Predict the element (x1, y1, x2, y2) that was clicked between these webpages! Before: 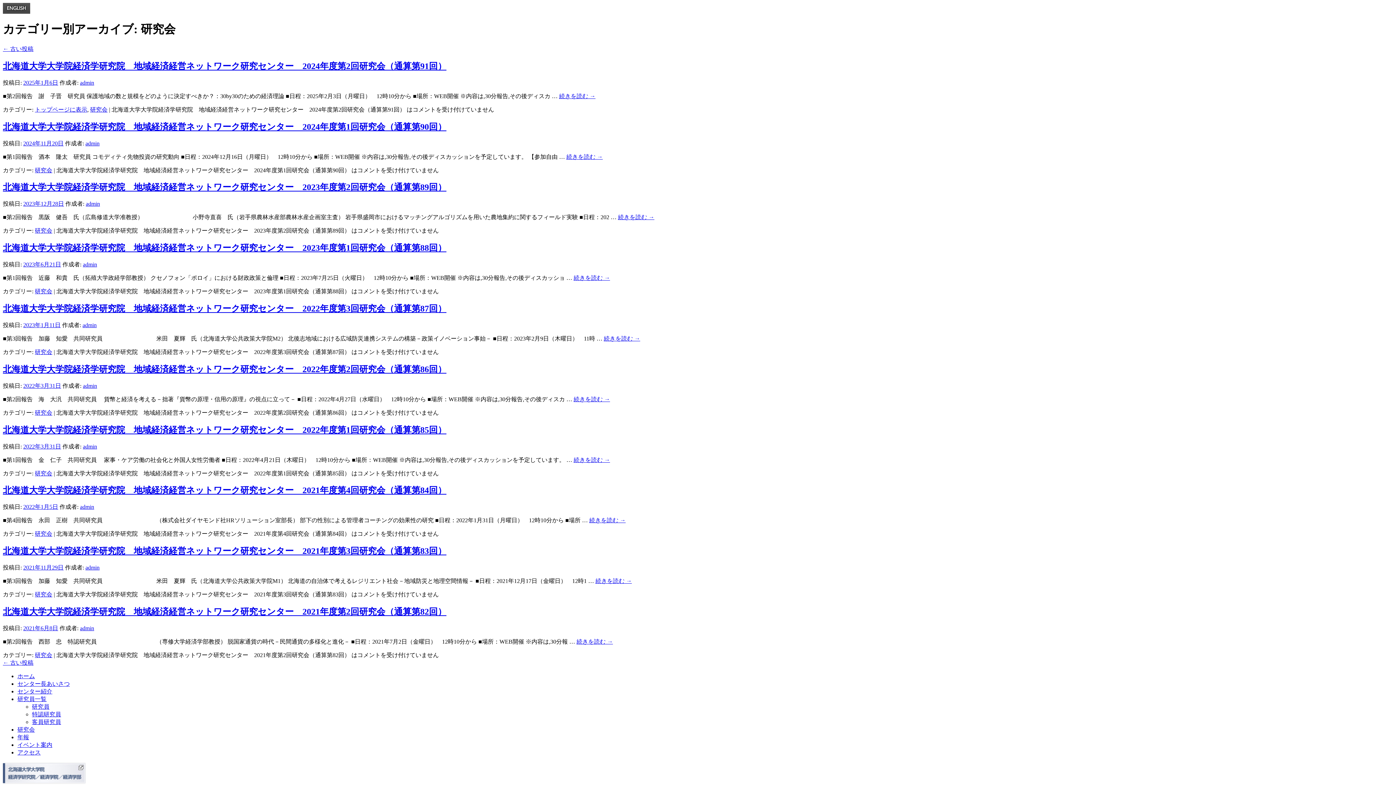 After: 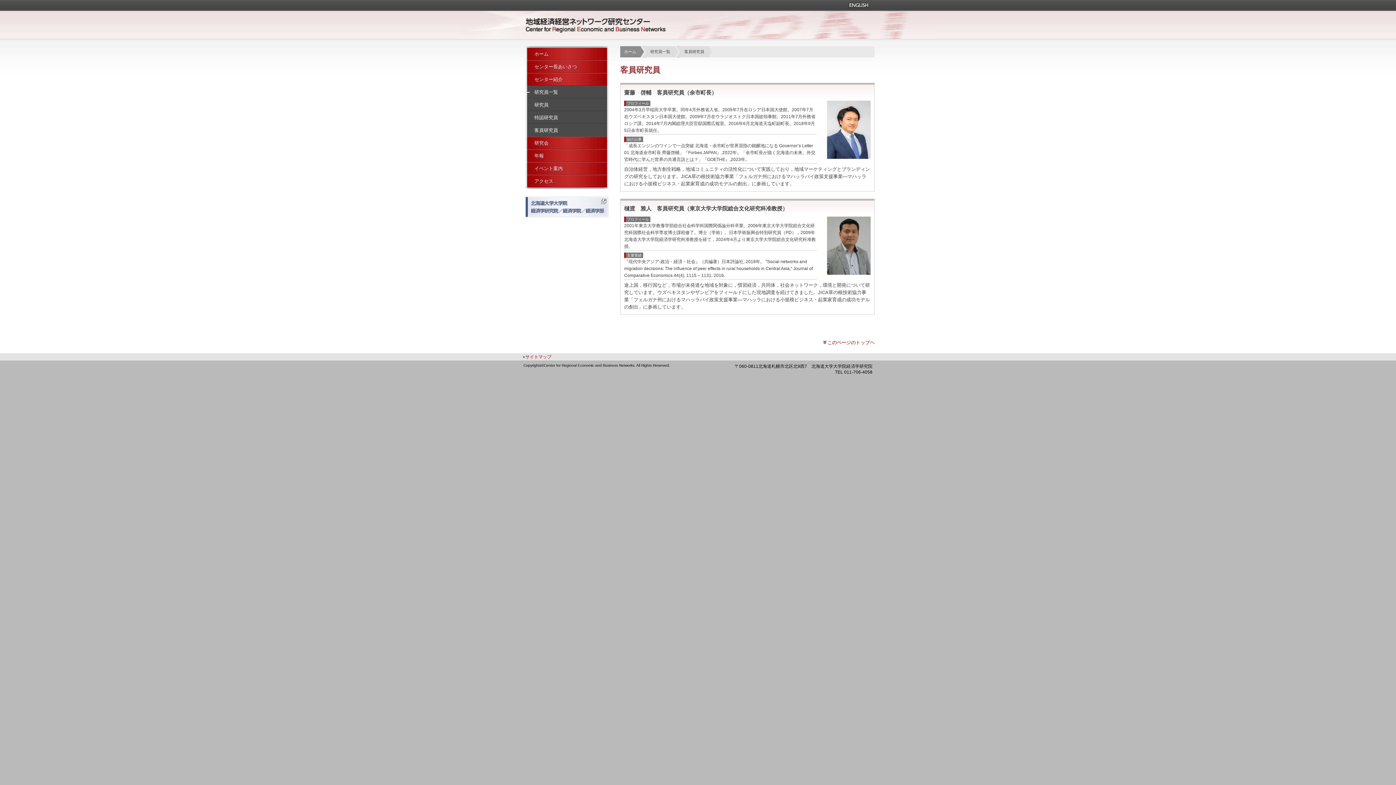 Action: label: 客員研究員 bbox: (32, 719, 61, 725)